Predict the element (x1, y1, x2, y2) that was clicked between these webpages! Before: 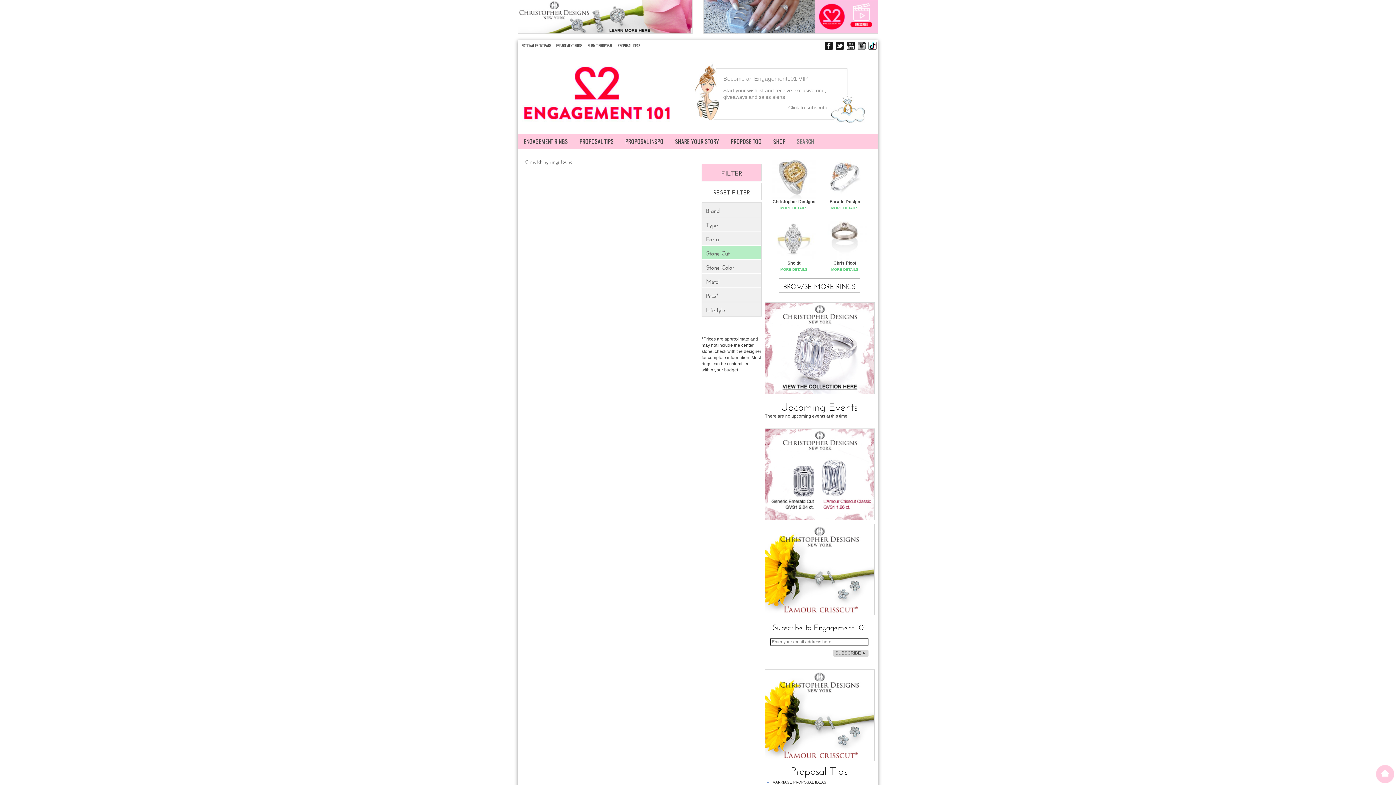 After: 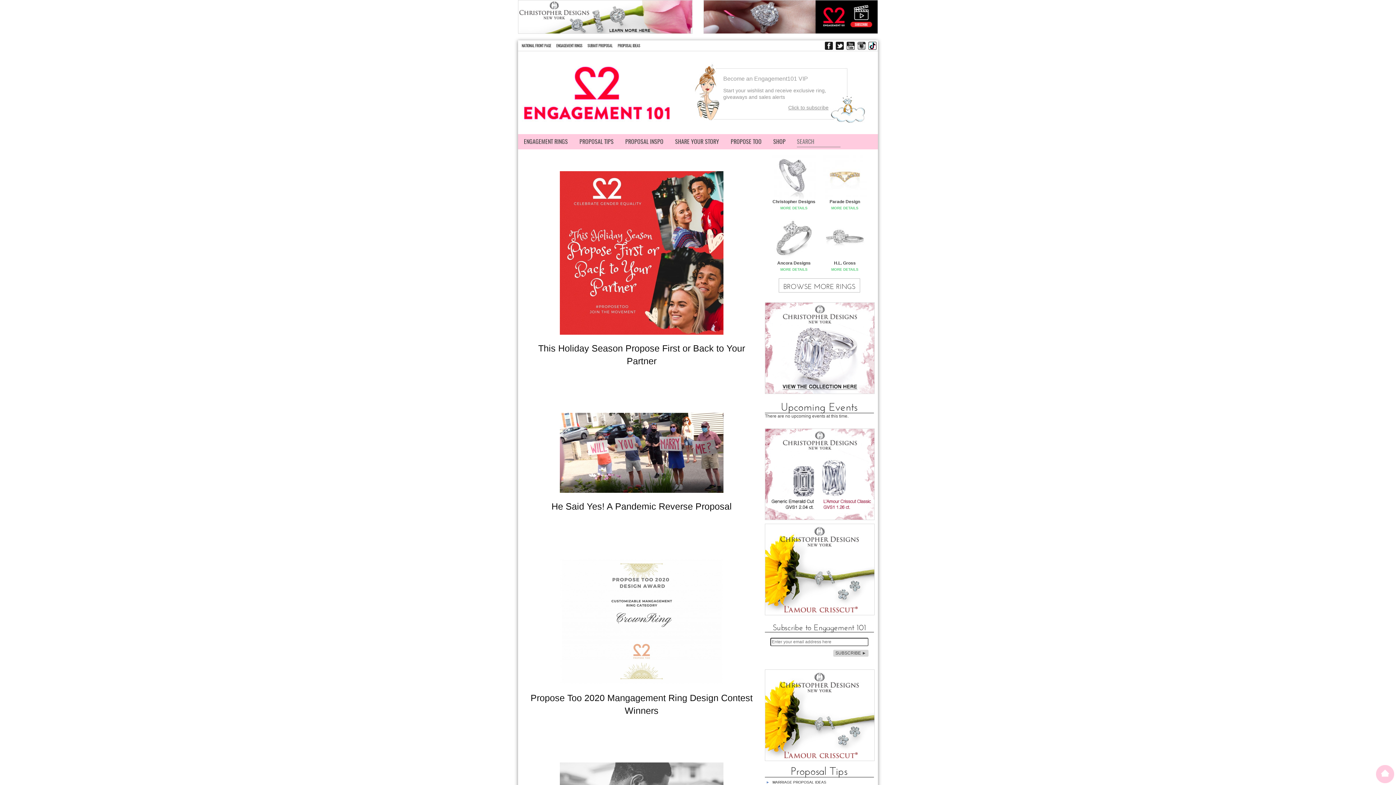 Action: label: PROPOSE TOO bbox: (725, 134, 767, 149)